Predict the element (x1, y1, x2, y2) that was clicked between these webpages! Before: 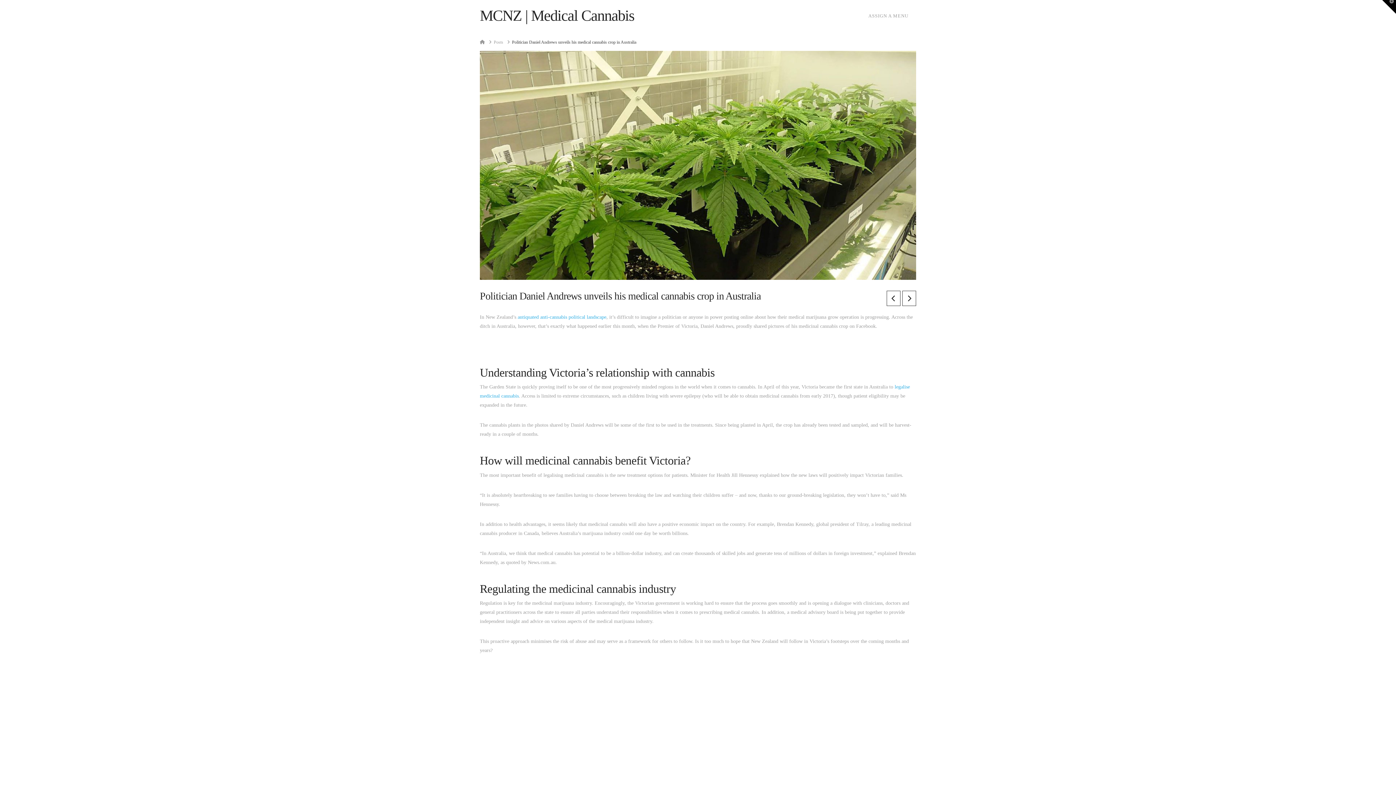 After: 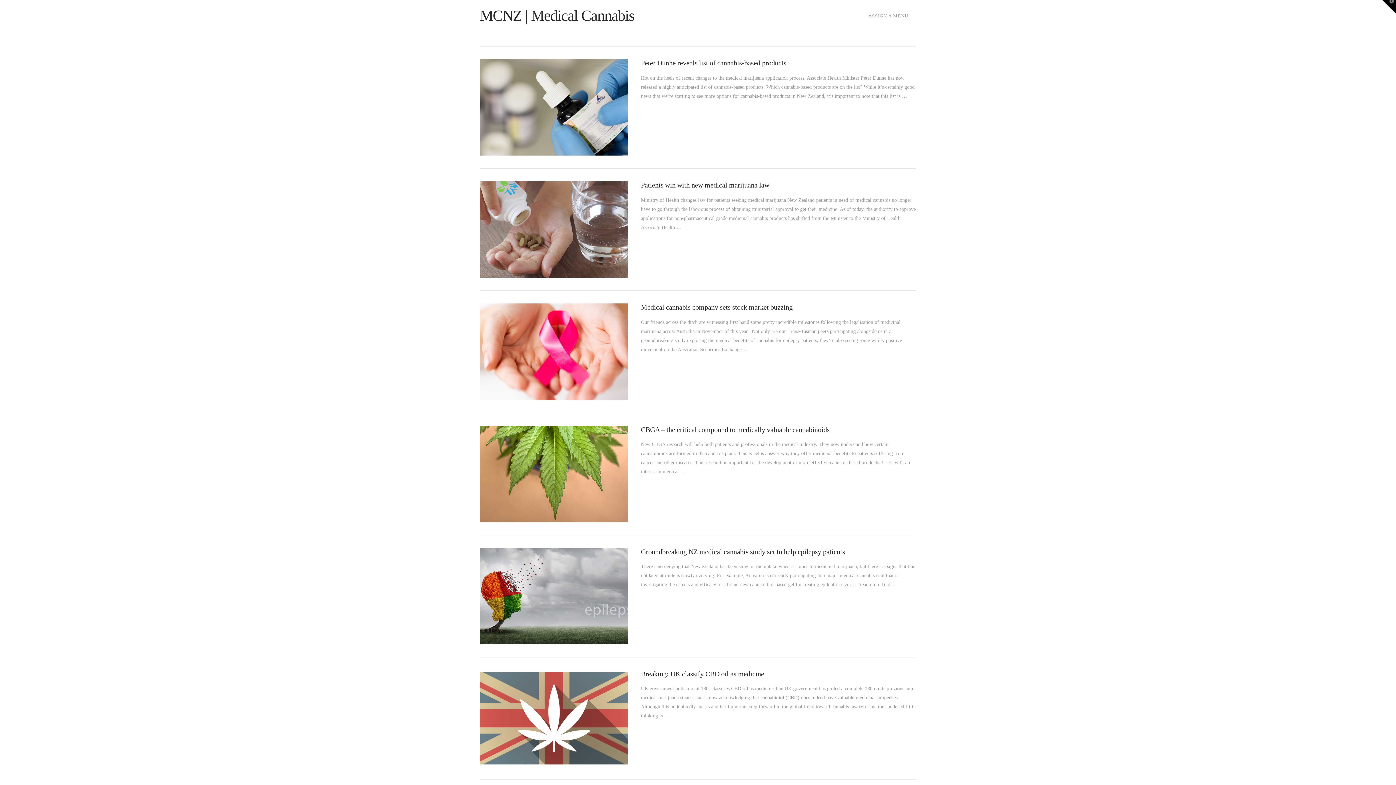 Action: label: Posts bbox: (493, 39, 503, 45)